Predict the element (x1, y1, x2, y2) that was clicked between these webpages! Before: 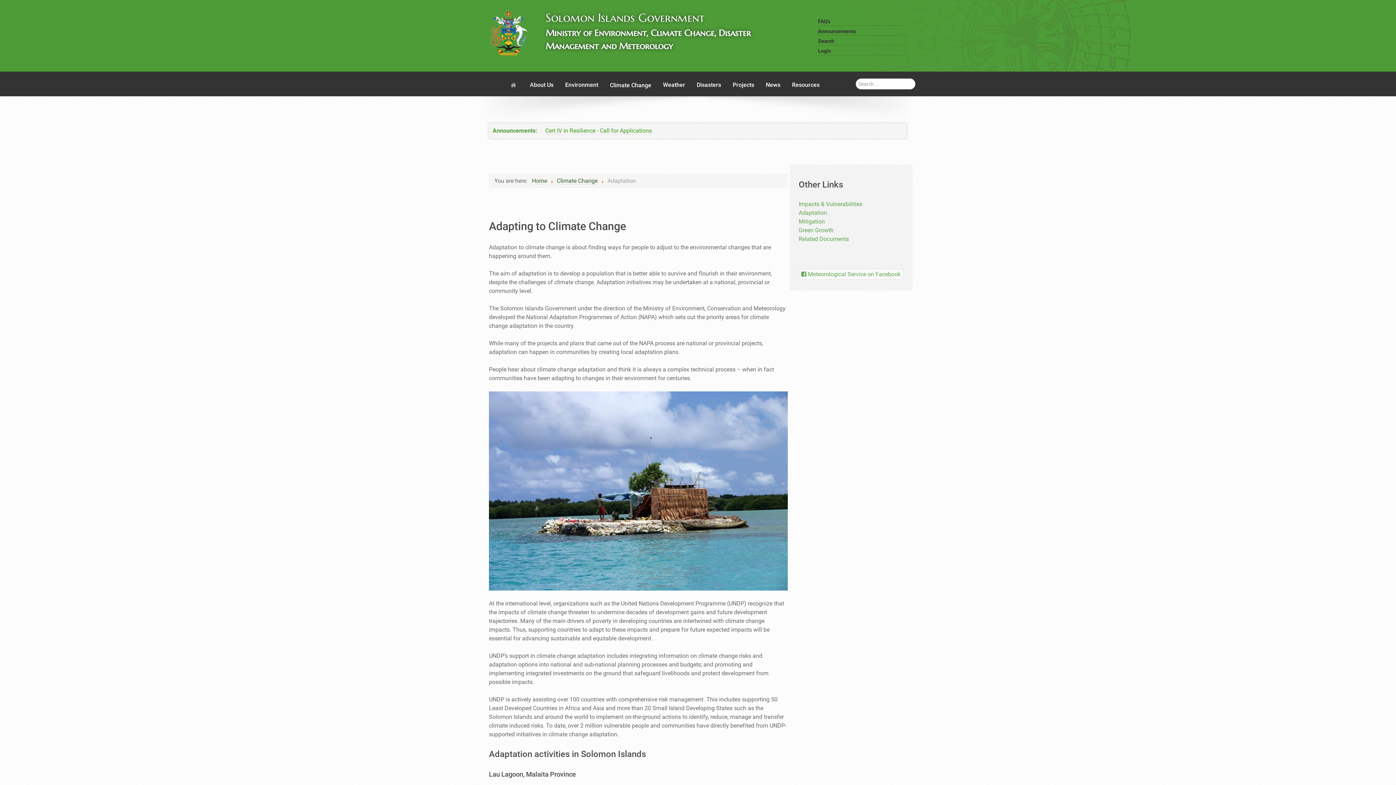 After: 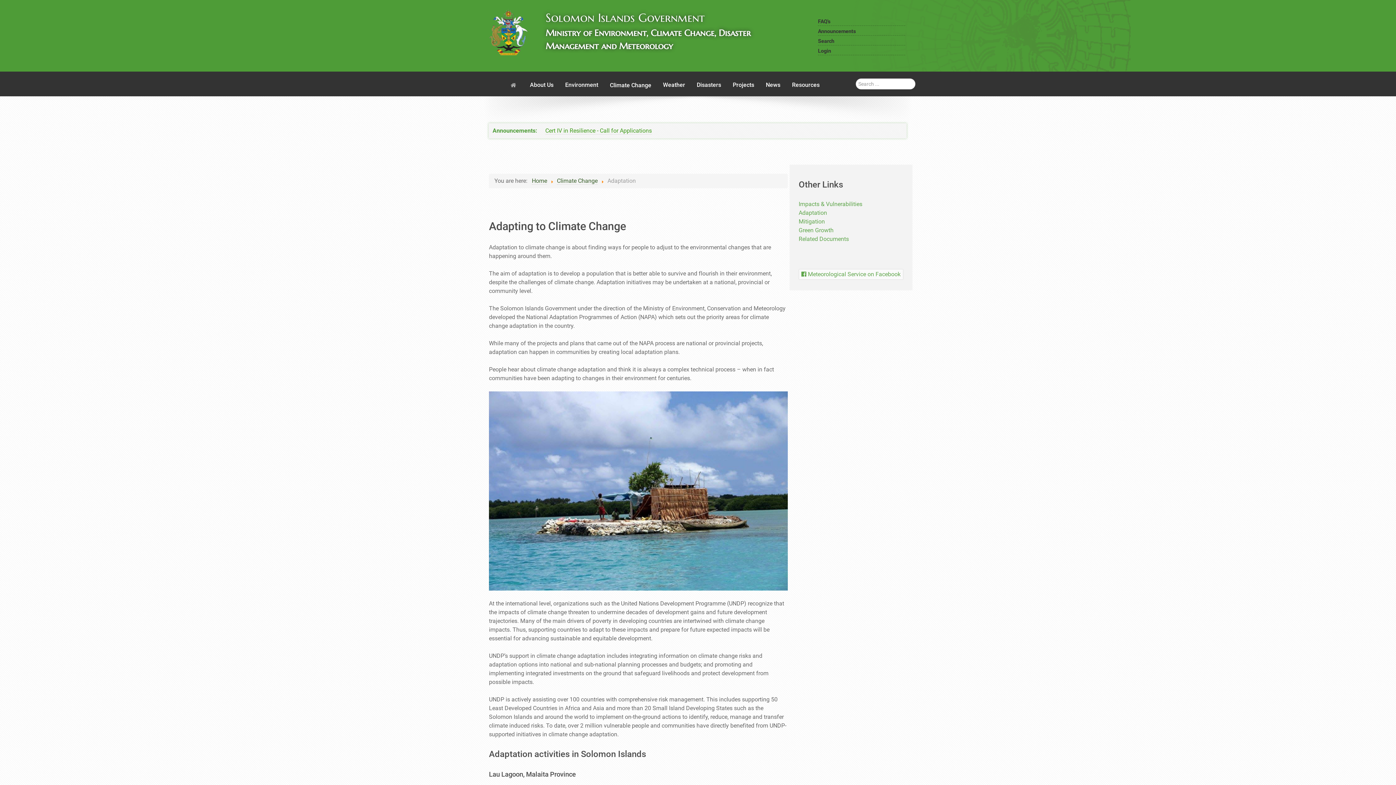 Action: bbox: (798, 208, 910, 217) label: Adaptation